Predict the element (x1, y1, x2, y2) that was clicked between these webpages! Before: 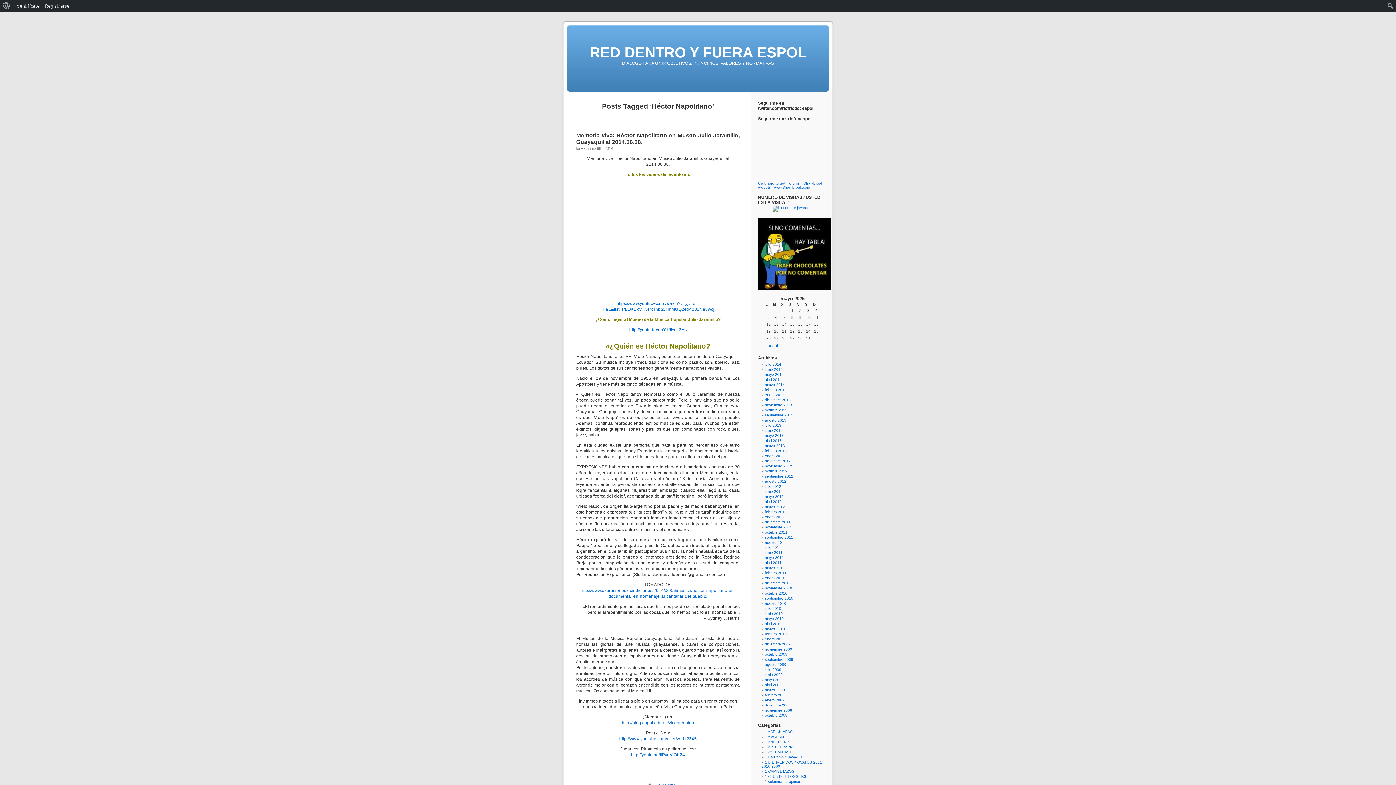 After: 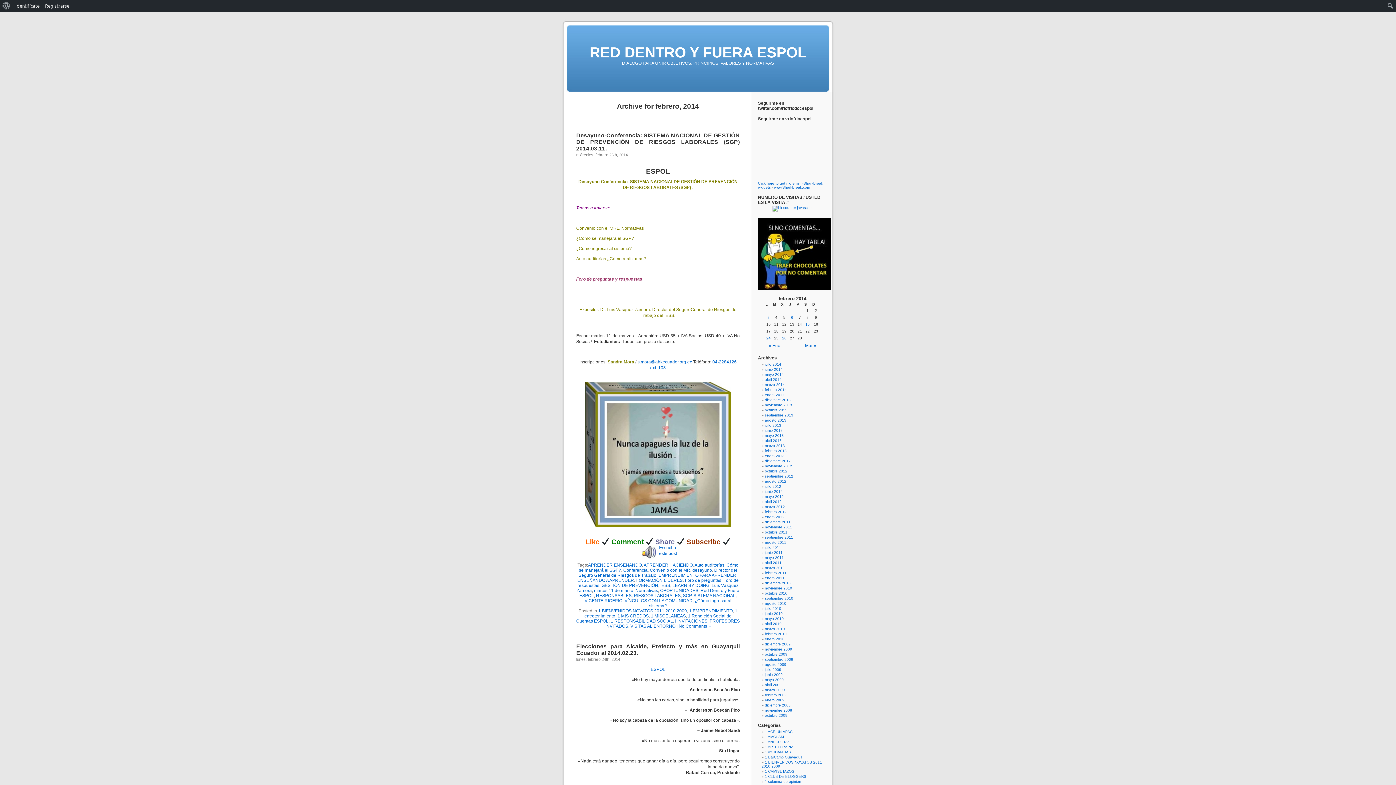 Action: label: febrero 2014 bbox: (765, 388, 786, 392)